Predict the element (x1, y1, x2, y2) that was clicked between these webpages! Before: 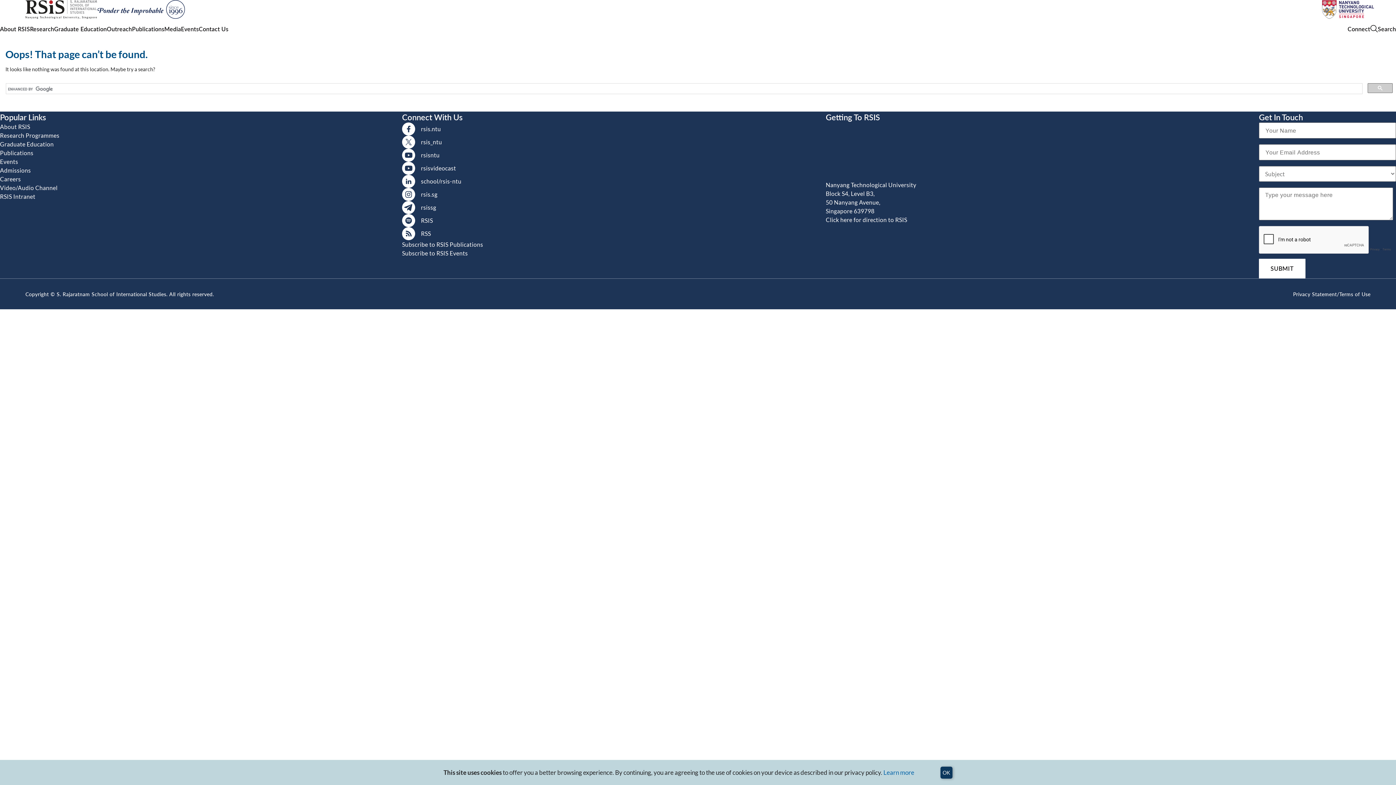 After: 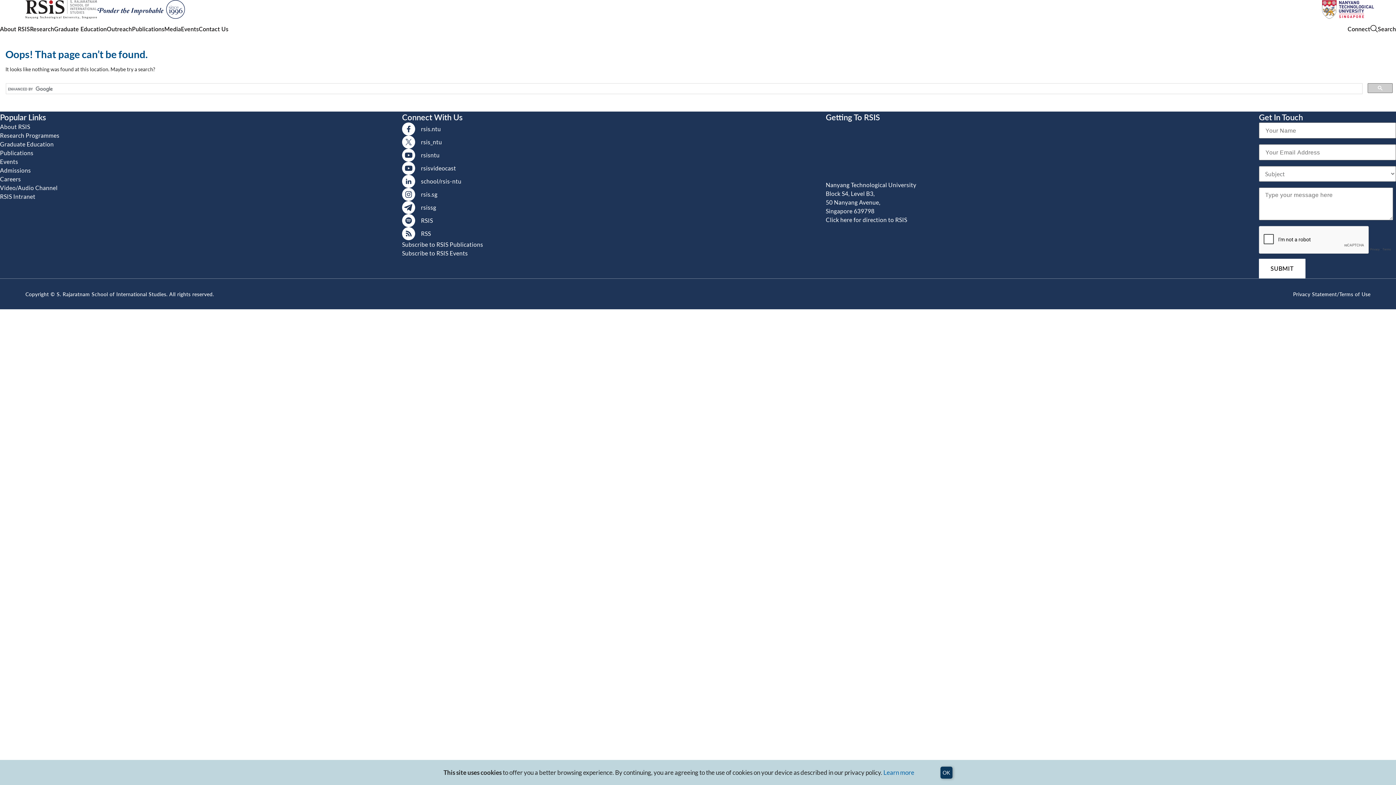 Action: label: Nanyang Technological University bbox: (1322, 5, 1374, 11)